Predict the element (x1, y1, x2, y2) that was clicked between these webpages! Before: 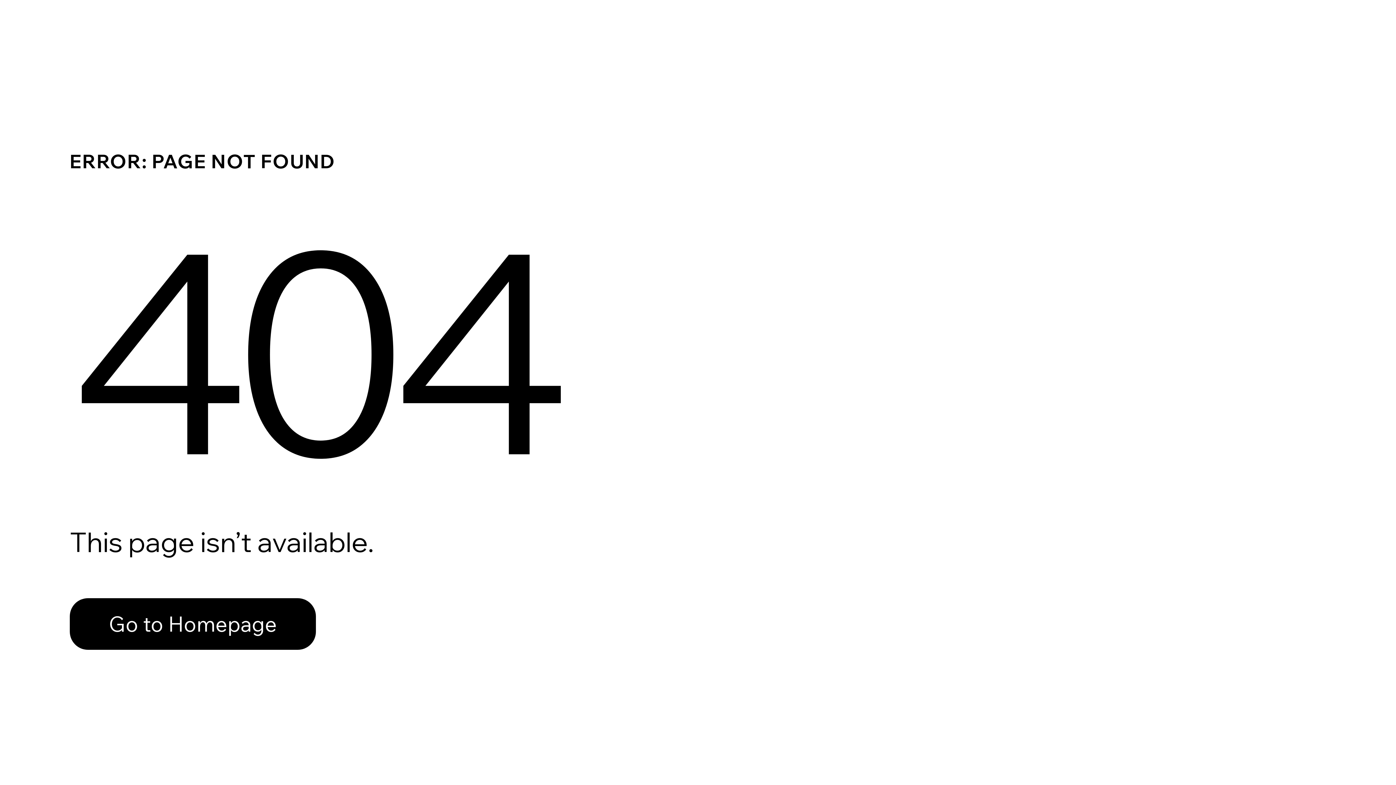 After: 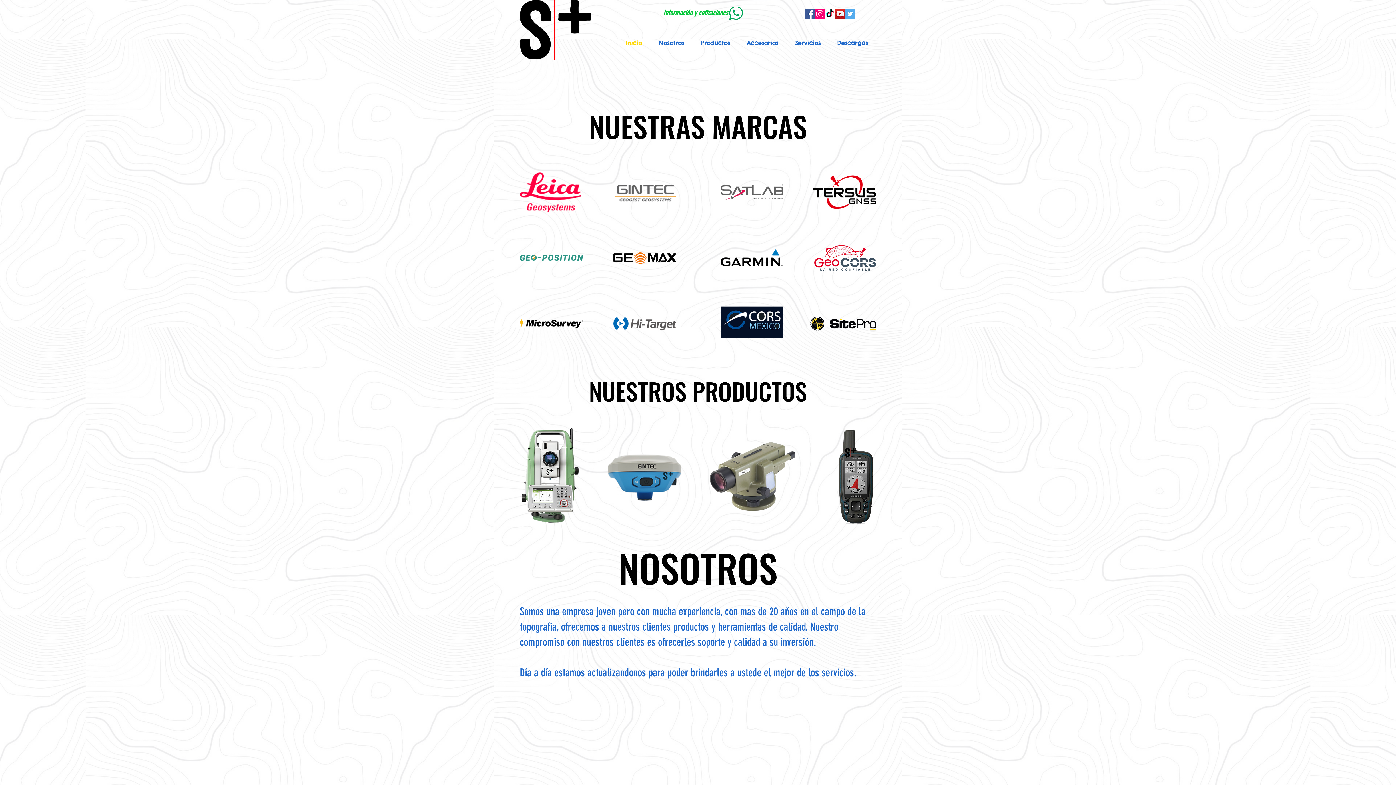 Action: bbox: (69, 598, 316, 650) label: Go to Homepage